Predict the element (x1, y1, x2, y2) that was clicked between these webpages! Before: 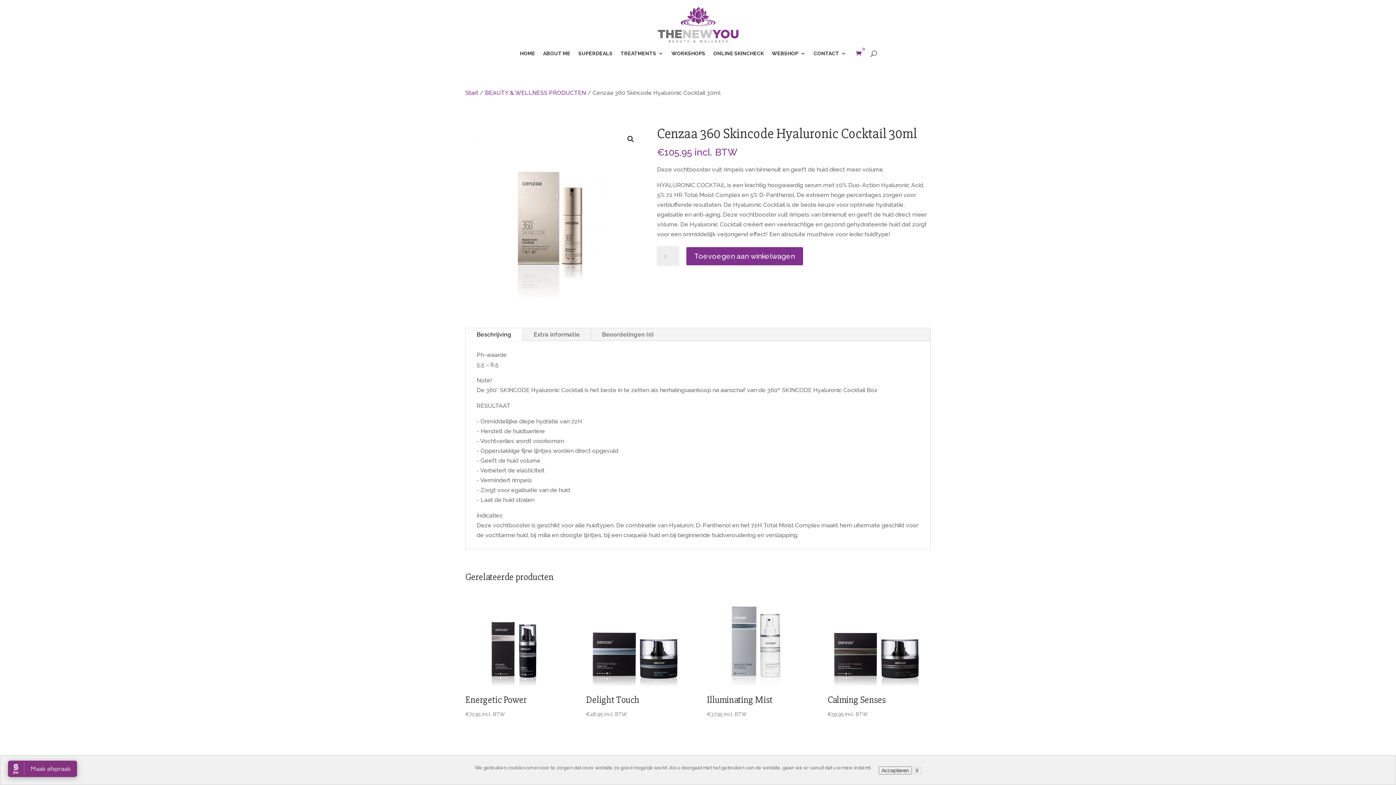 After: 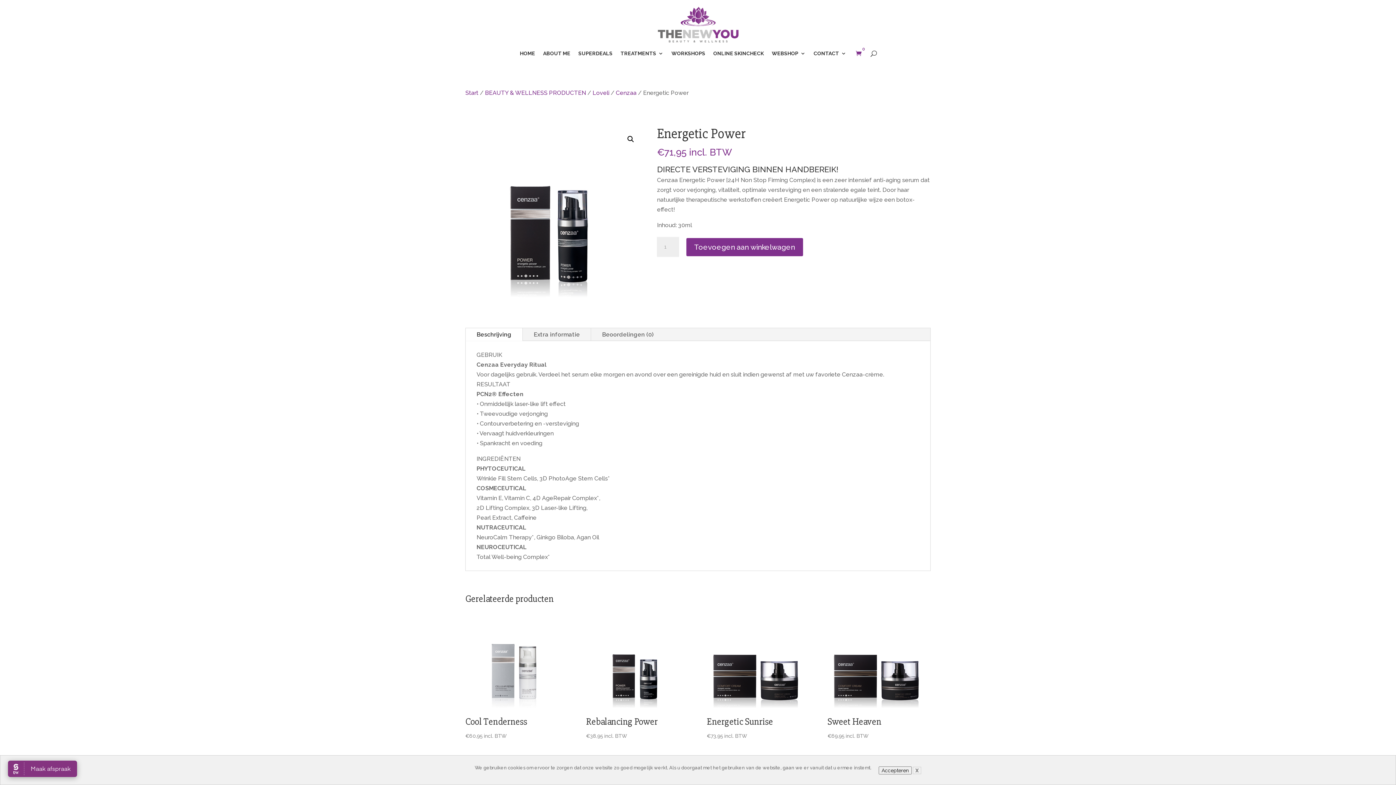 Action: bbox: (465, 587, 568, 719) label: Energetic Power
€71,95 incl. BTW